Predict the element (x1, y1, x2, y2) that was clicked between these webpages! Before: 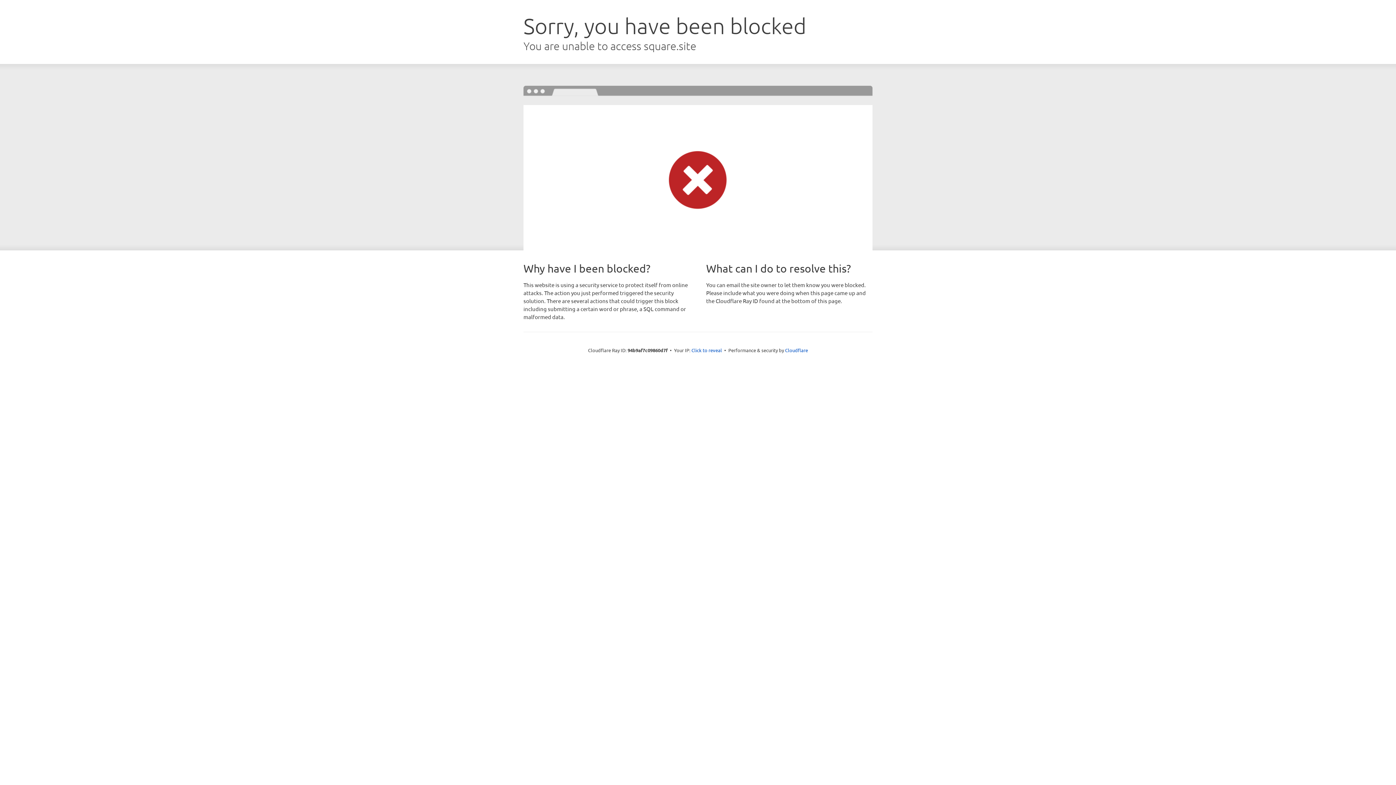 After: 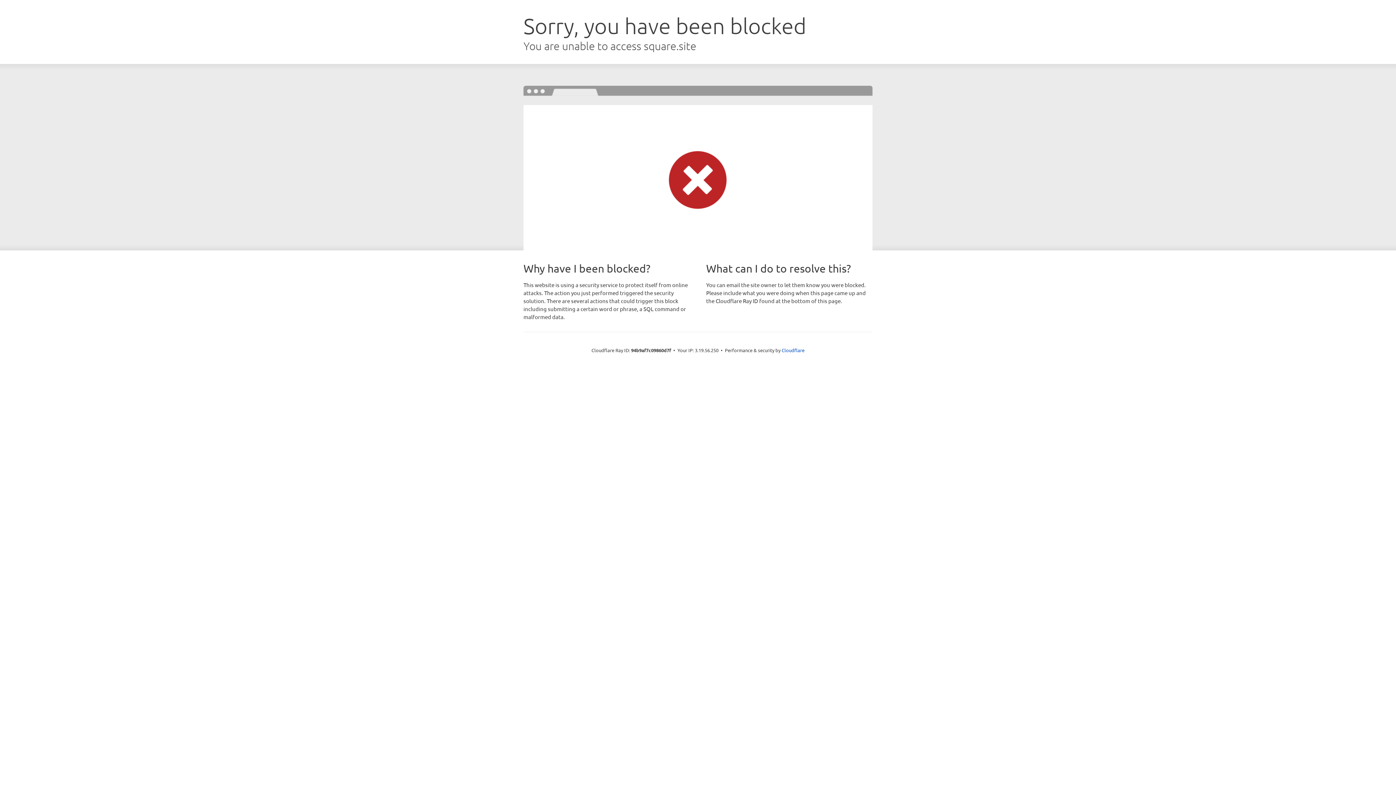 Action: bbox: (691, 346, 722, 353) label: Click to reveal